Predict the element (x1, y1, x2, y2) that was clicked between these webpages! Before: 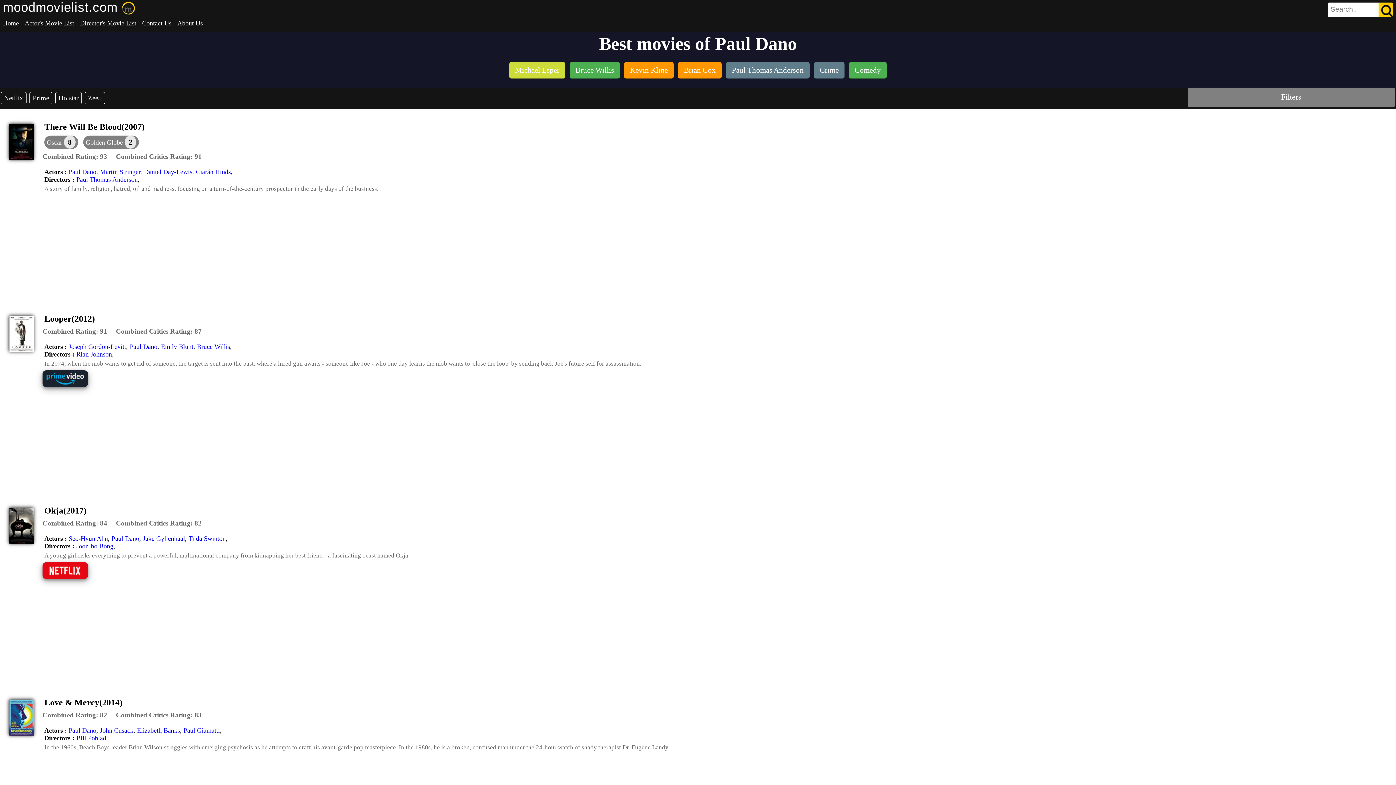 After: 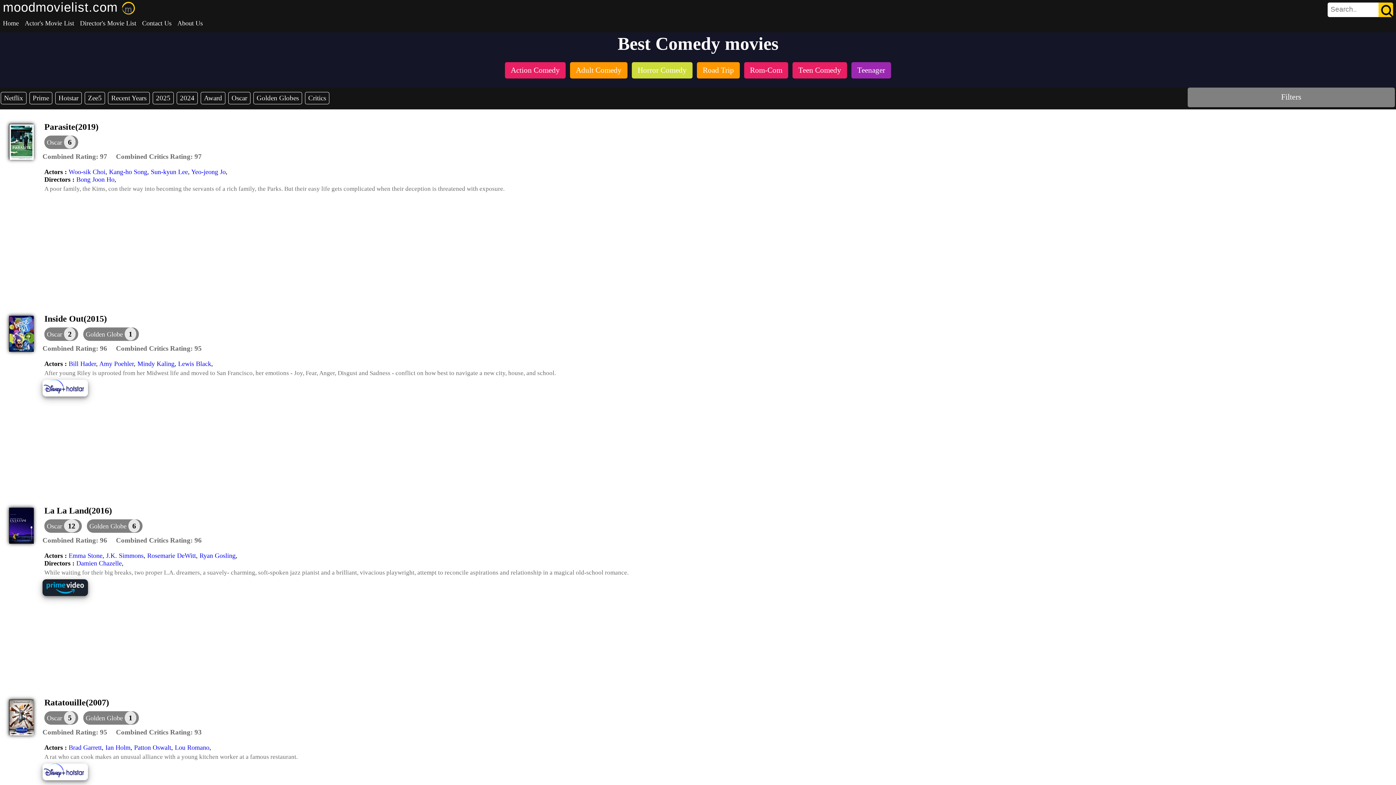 Action: bbox: (848, 61, 887, 80) label: Comedy